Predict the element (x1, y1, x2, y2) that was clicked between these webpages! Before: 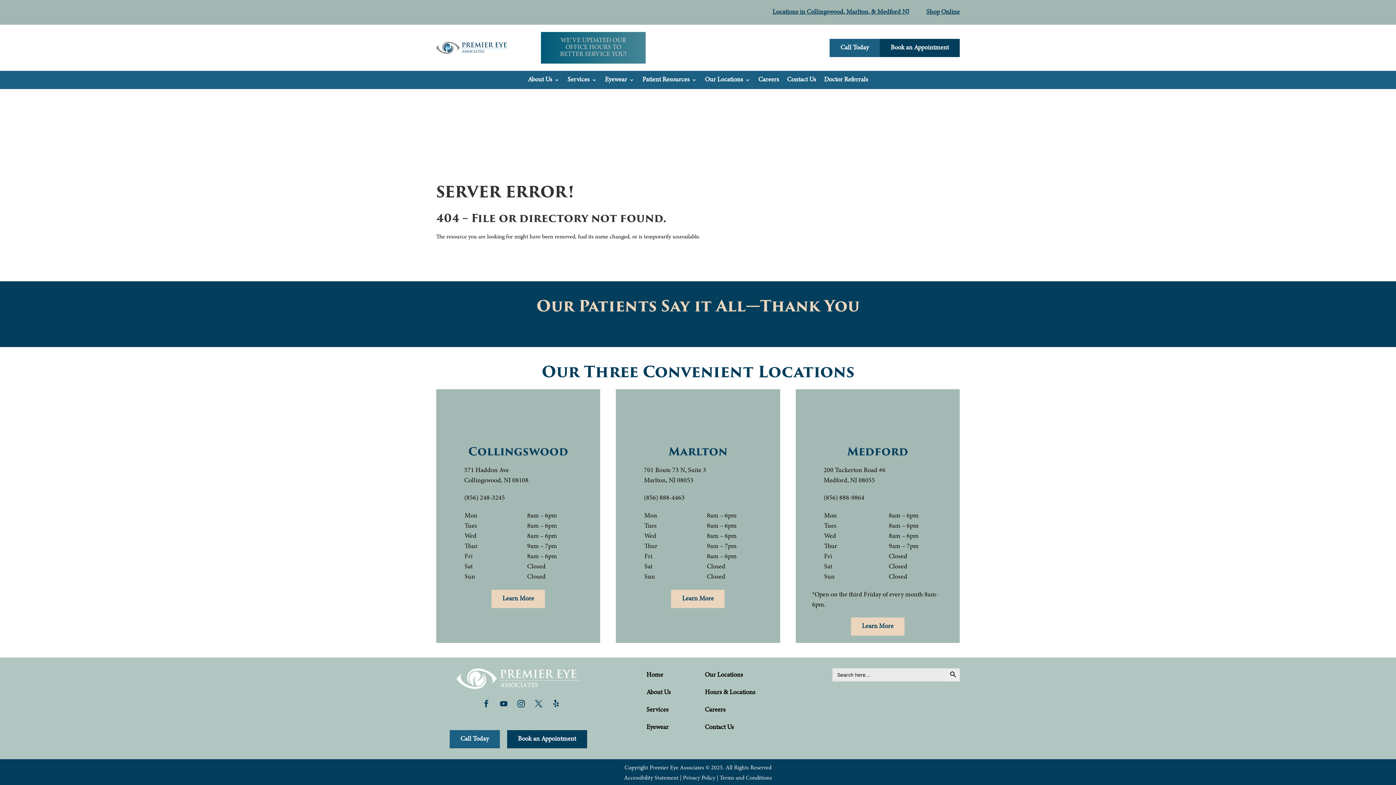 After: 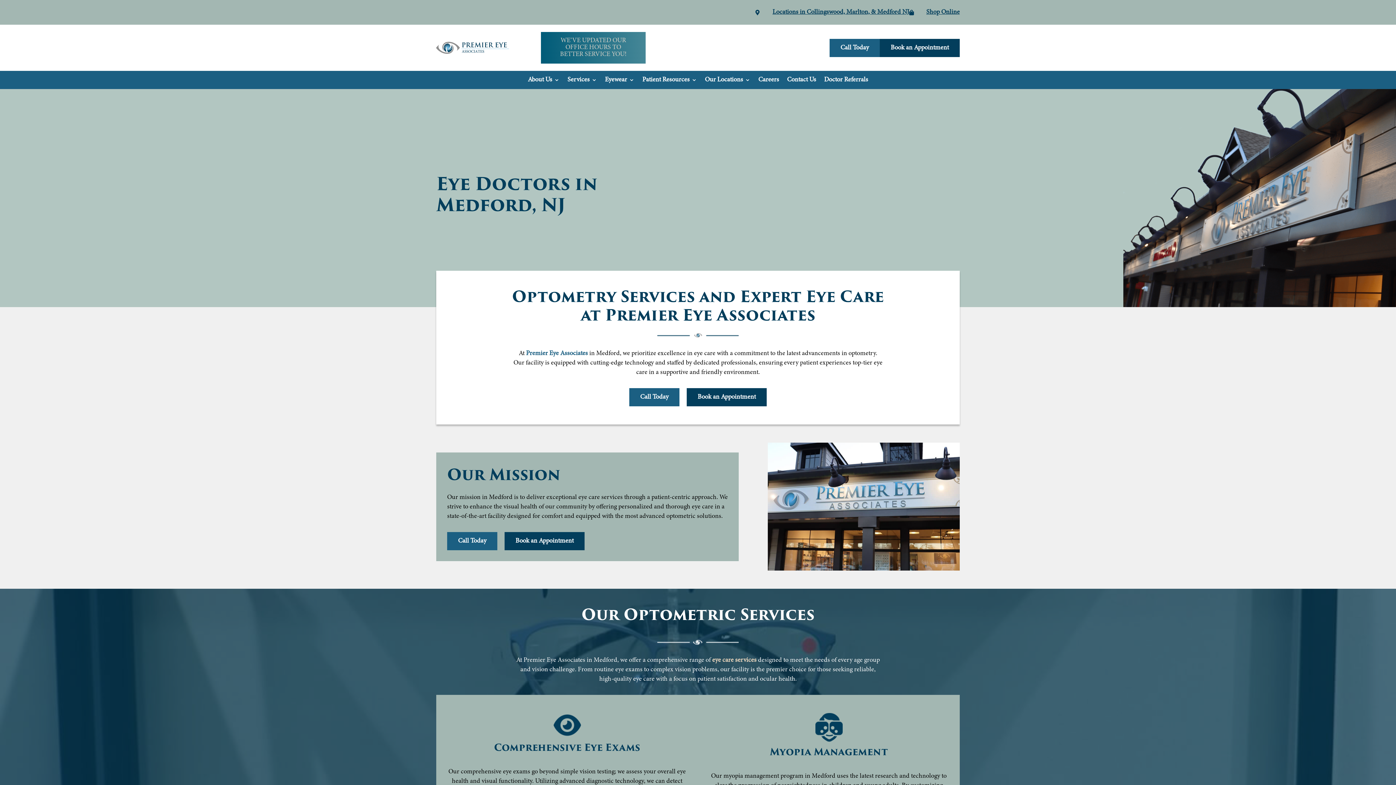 Action: label: Learn More bbox: (851, 617, 904, 636)